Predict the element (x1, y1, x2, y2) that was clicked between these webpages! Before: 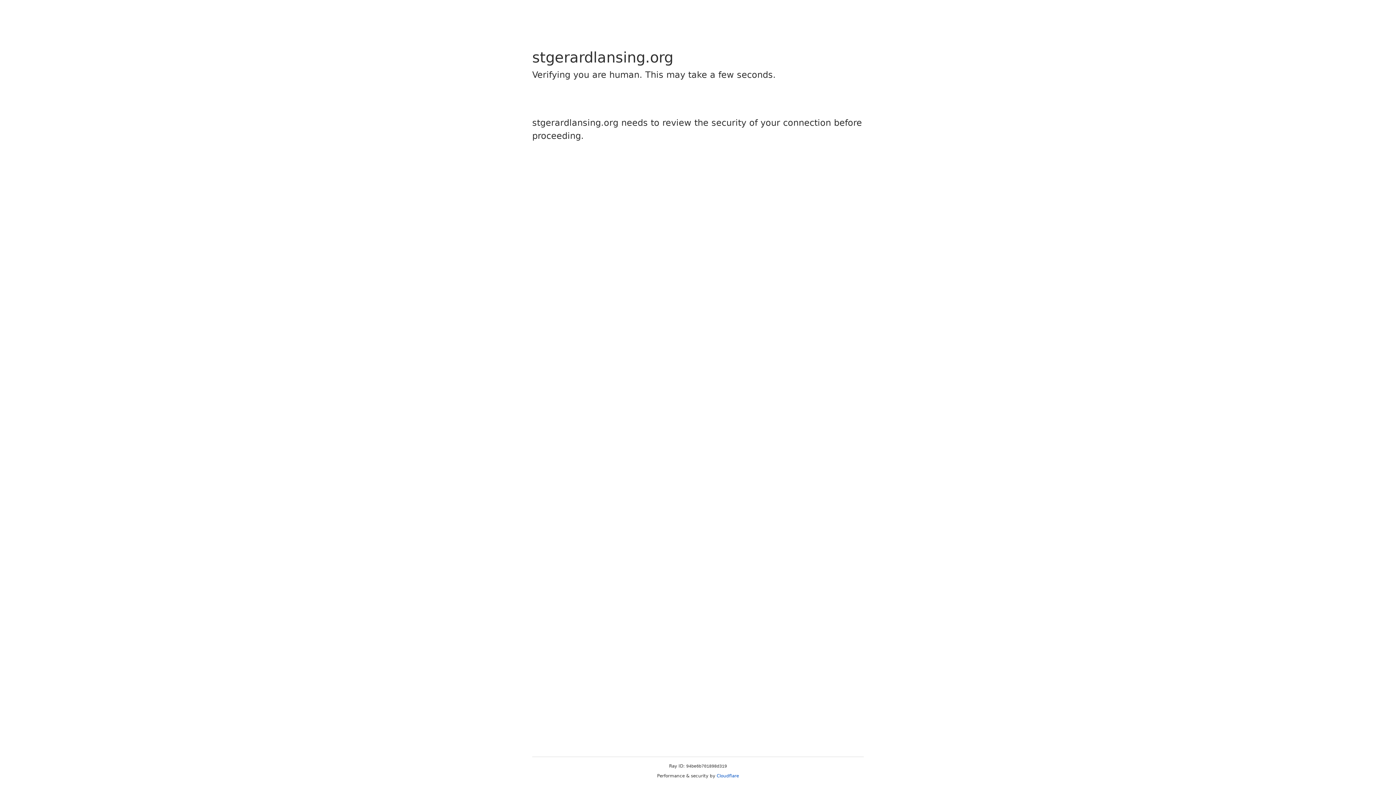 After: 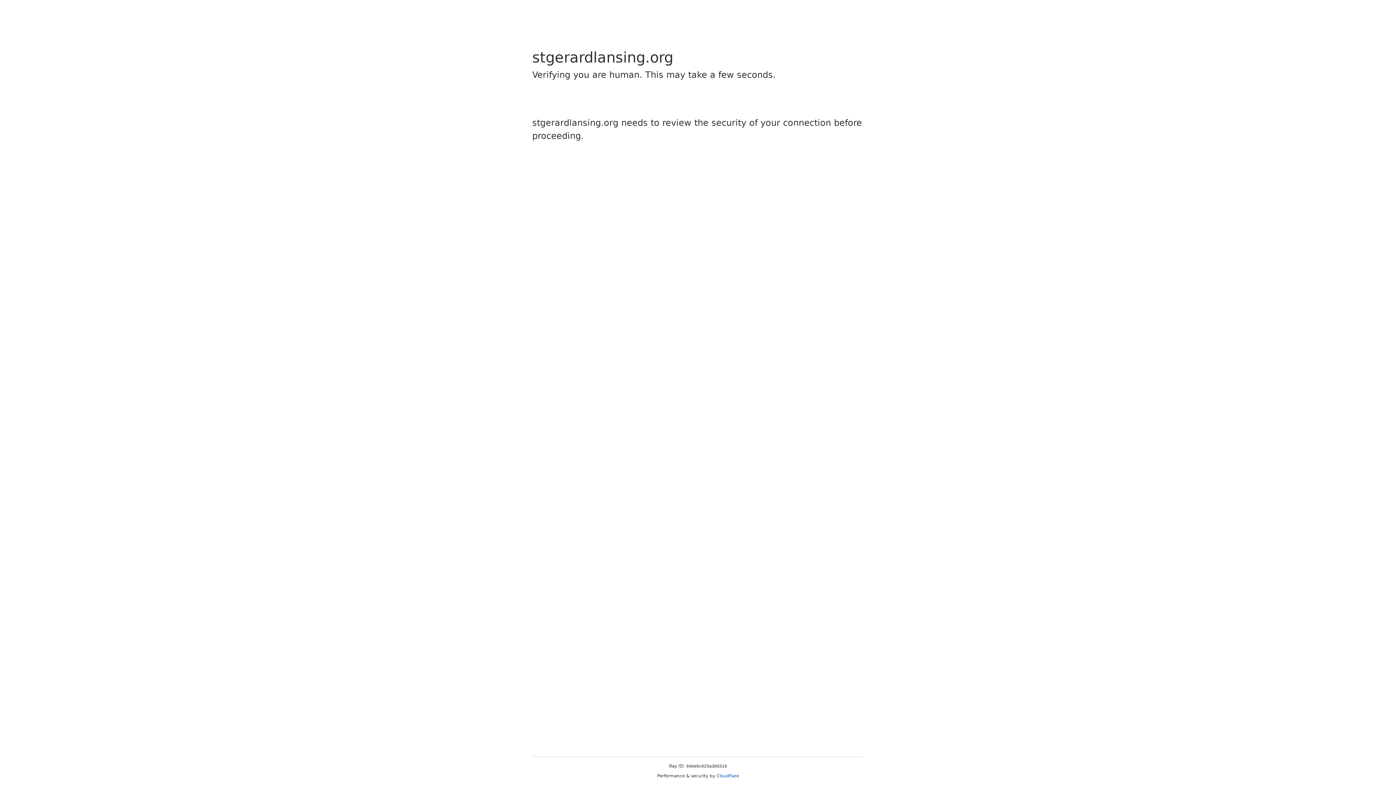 Action: label: Cloudflare bbox: (716, 773, 739, 778)